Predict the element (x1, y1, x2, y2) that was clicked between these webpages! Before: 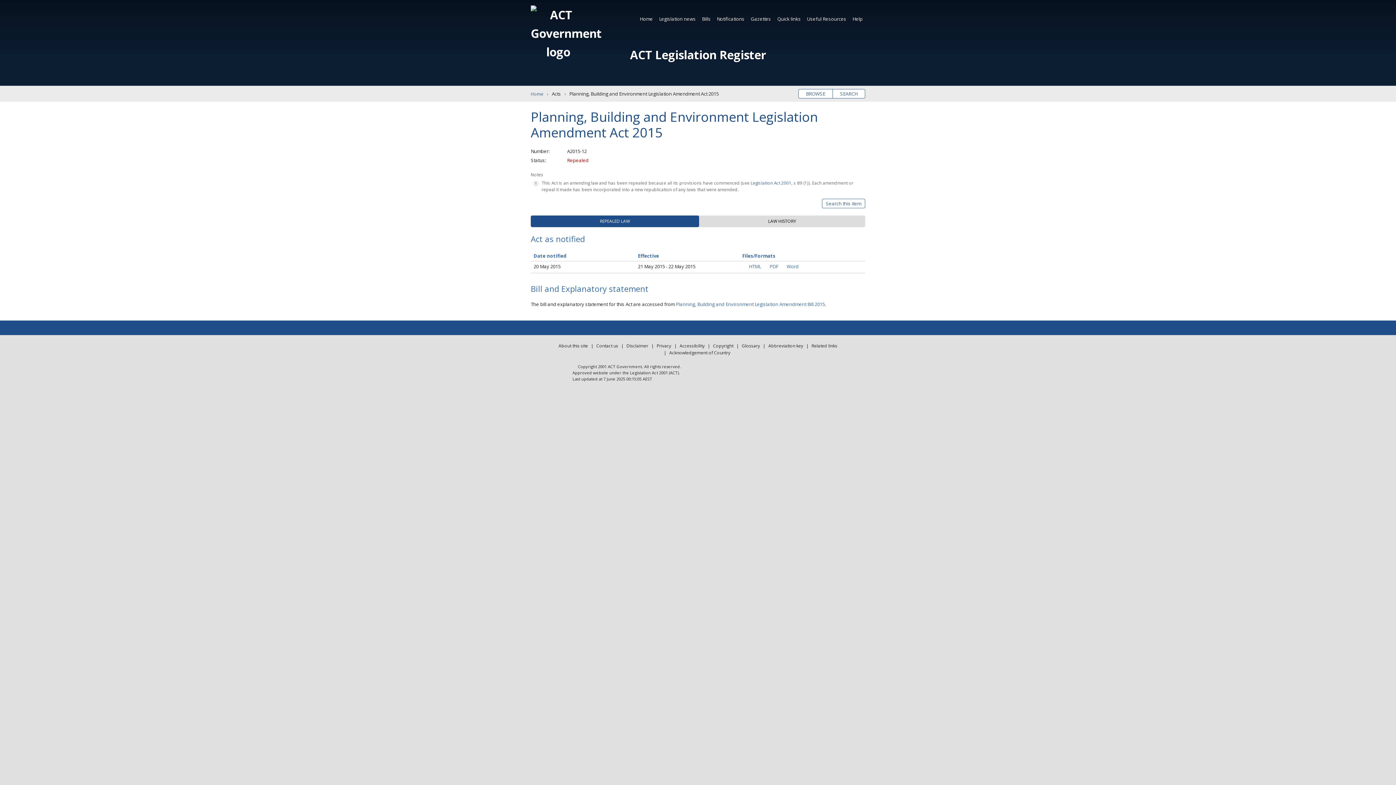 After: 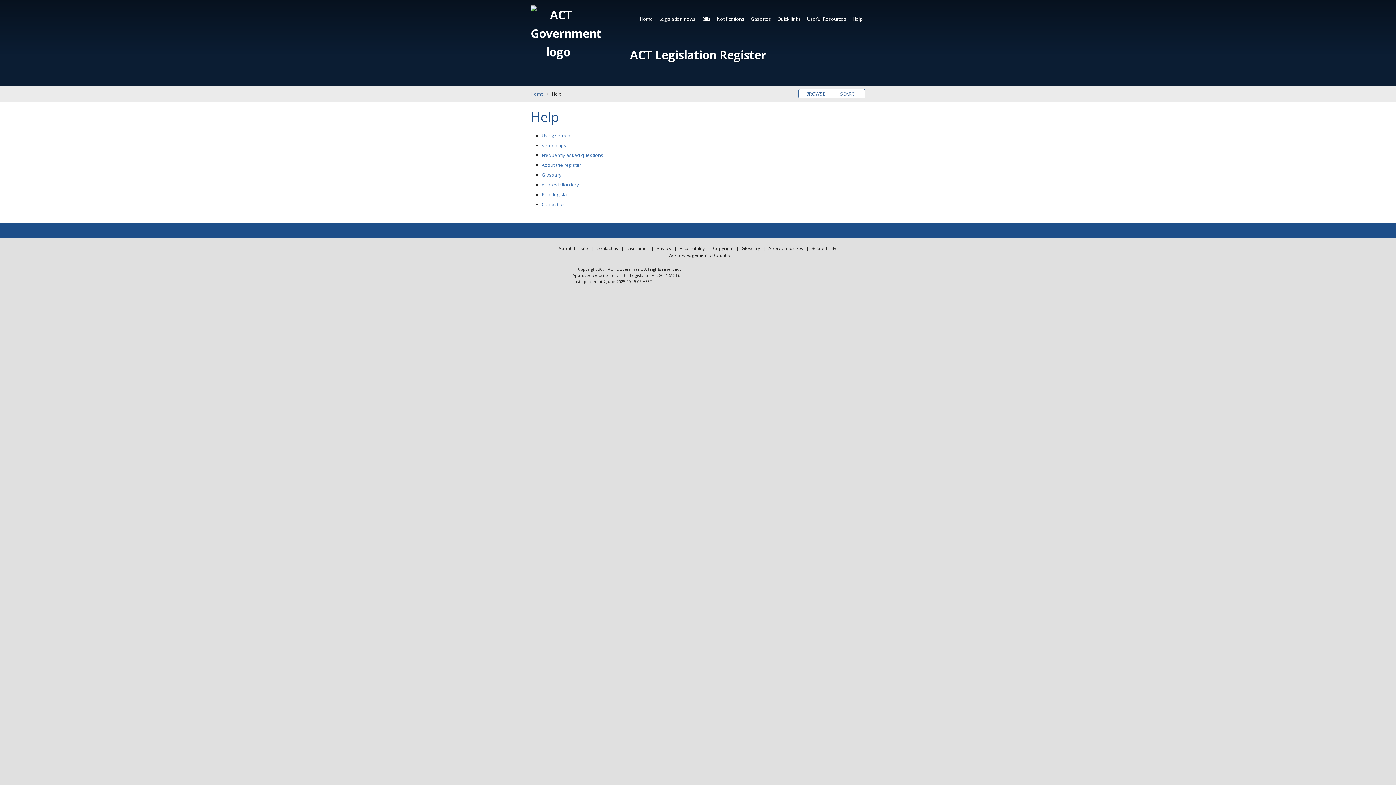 Action: label: Help bbox: (850, 12, 865, 25)